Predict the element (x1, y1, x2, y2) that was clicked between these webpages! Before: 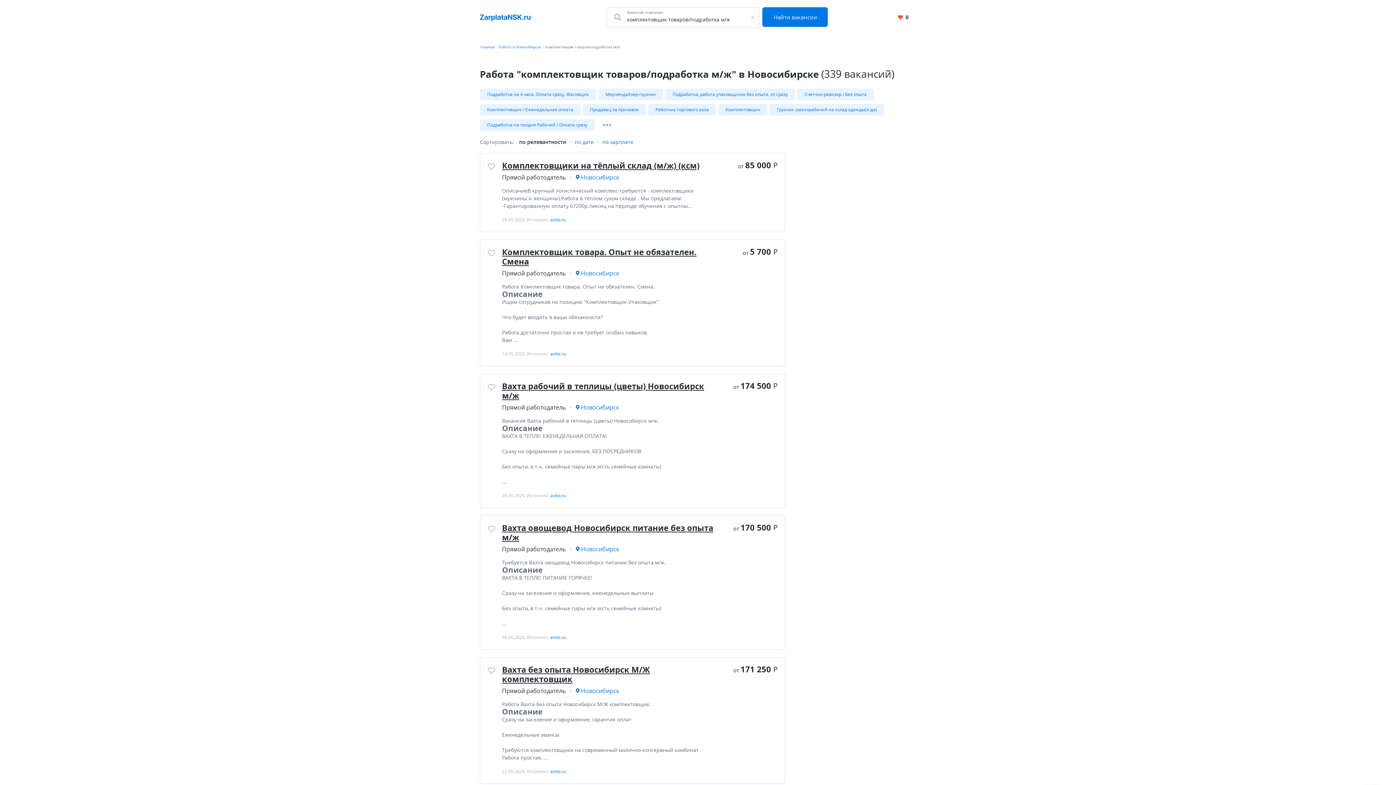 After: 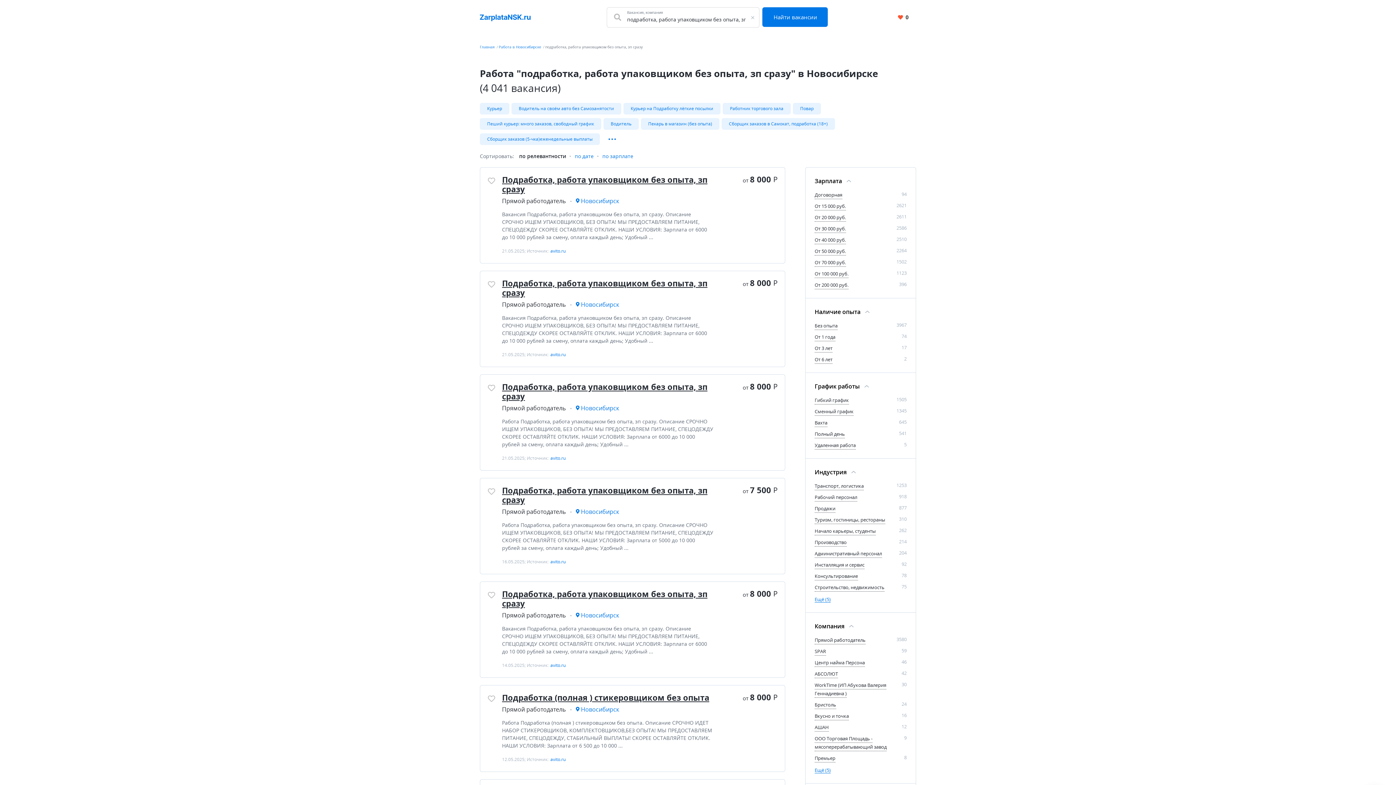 Action: label: Подработка, работа упаковщиком без опыта, зп сразу bbox: (665, 88, 795, 100)